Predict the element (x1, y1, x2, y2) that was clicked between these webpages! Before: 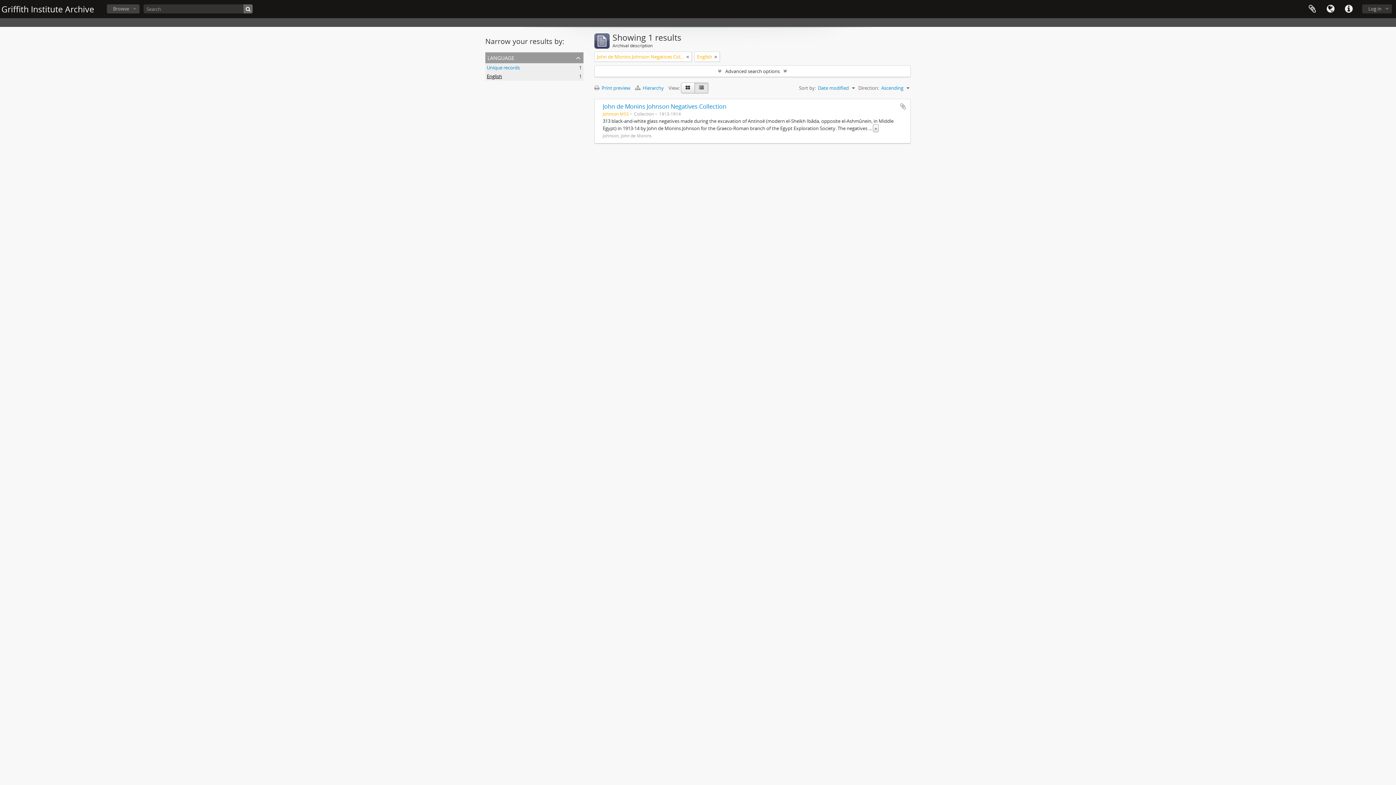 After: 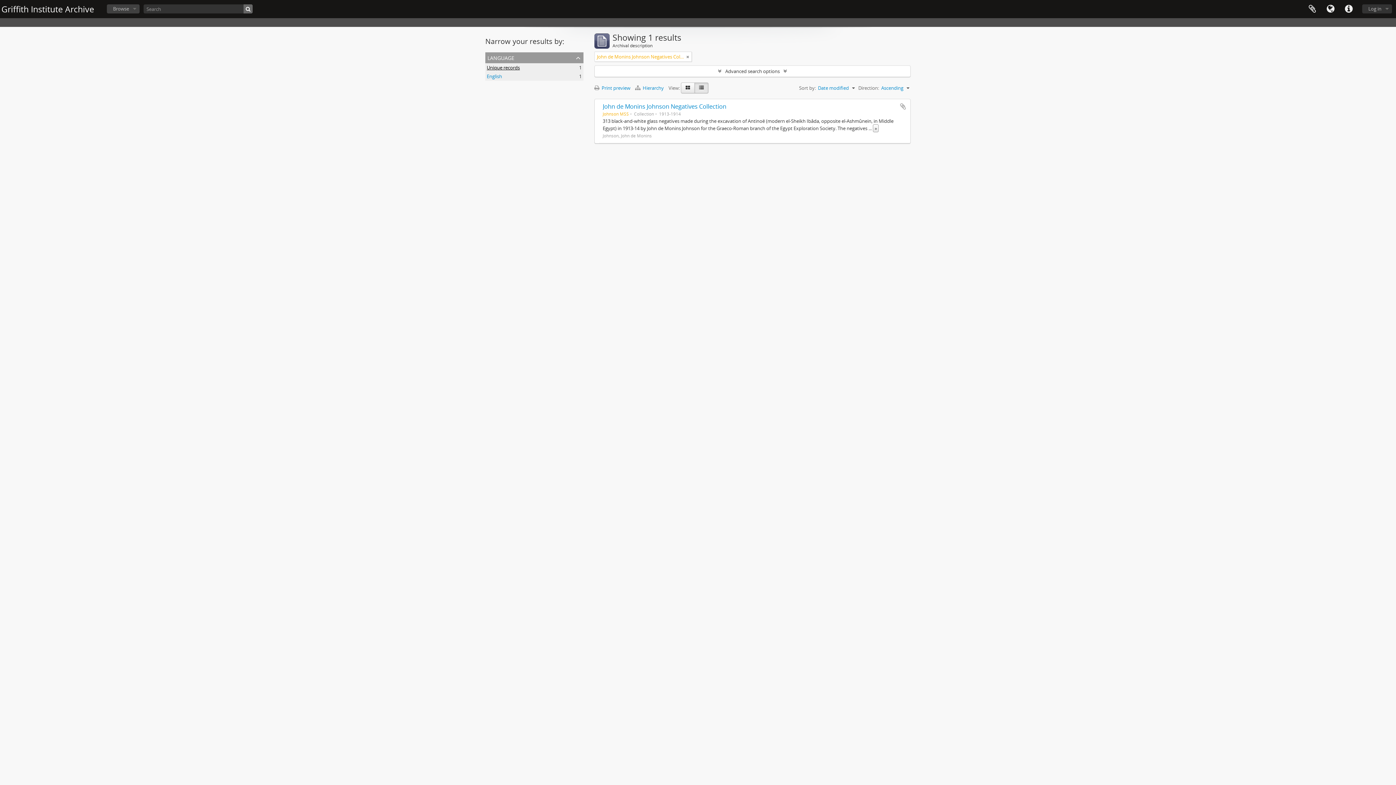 Action: label: Unique records
, 1 results bbox: (486, 64, 520, 70)